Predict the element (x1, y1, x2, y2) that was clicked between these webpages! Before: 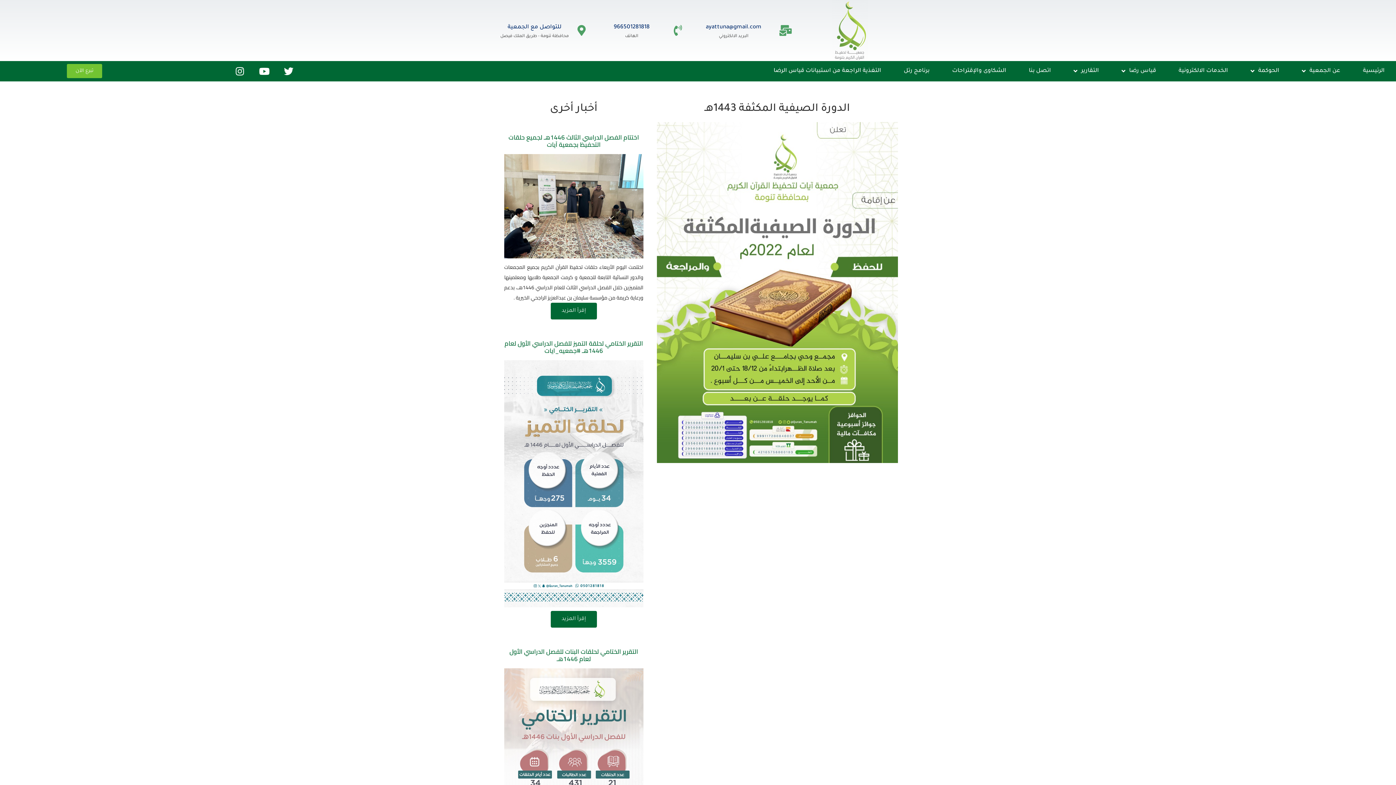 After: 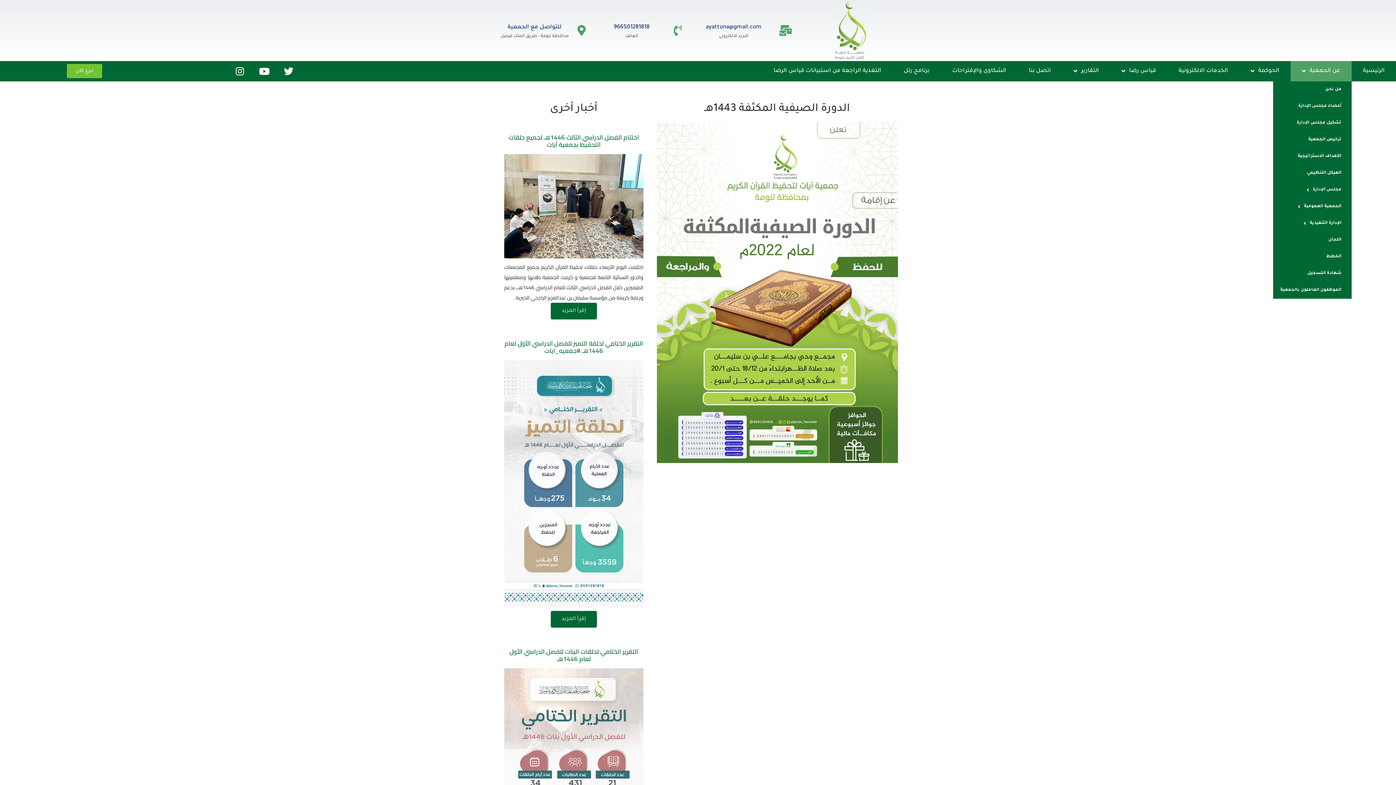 Action: bbox: (1290, 60, 1352, 81) label: عن الجمعية